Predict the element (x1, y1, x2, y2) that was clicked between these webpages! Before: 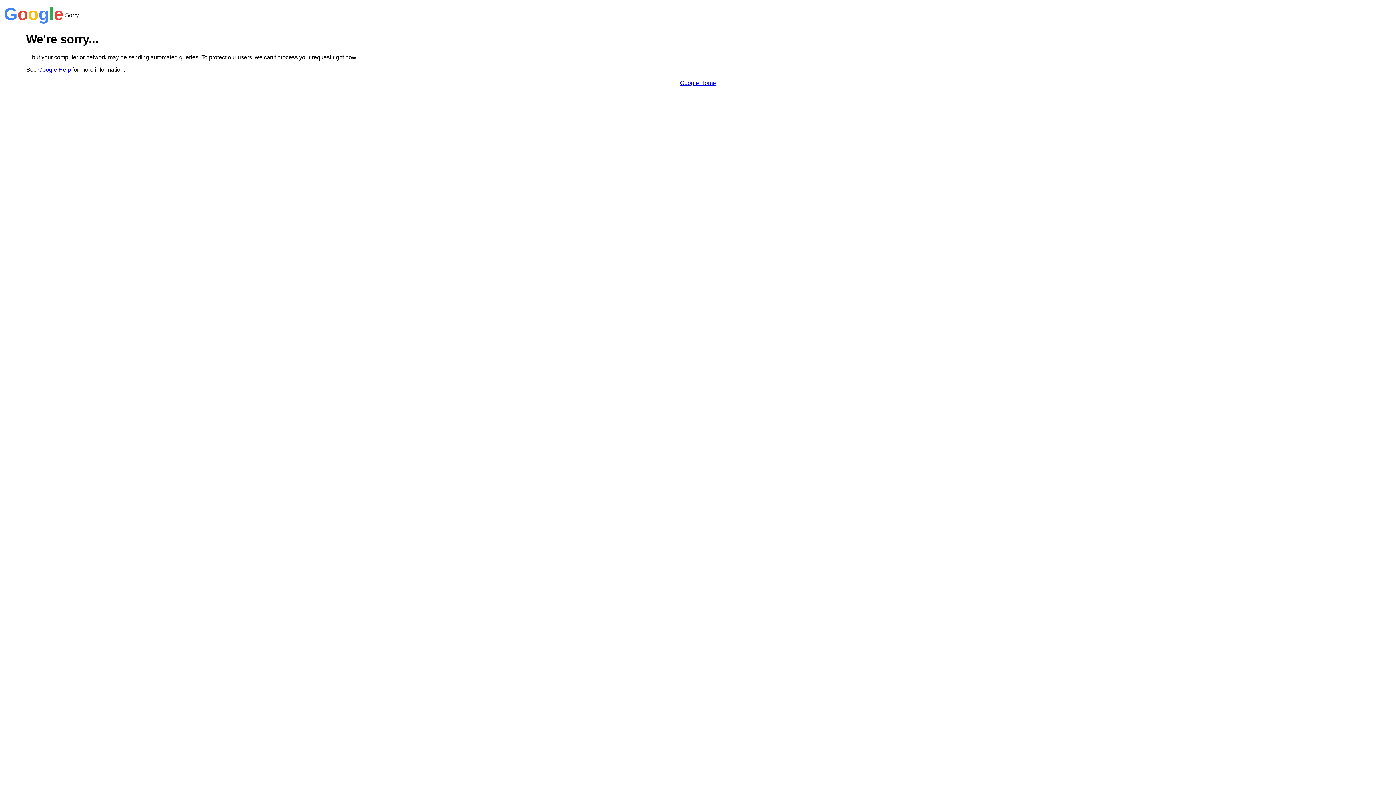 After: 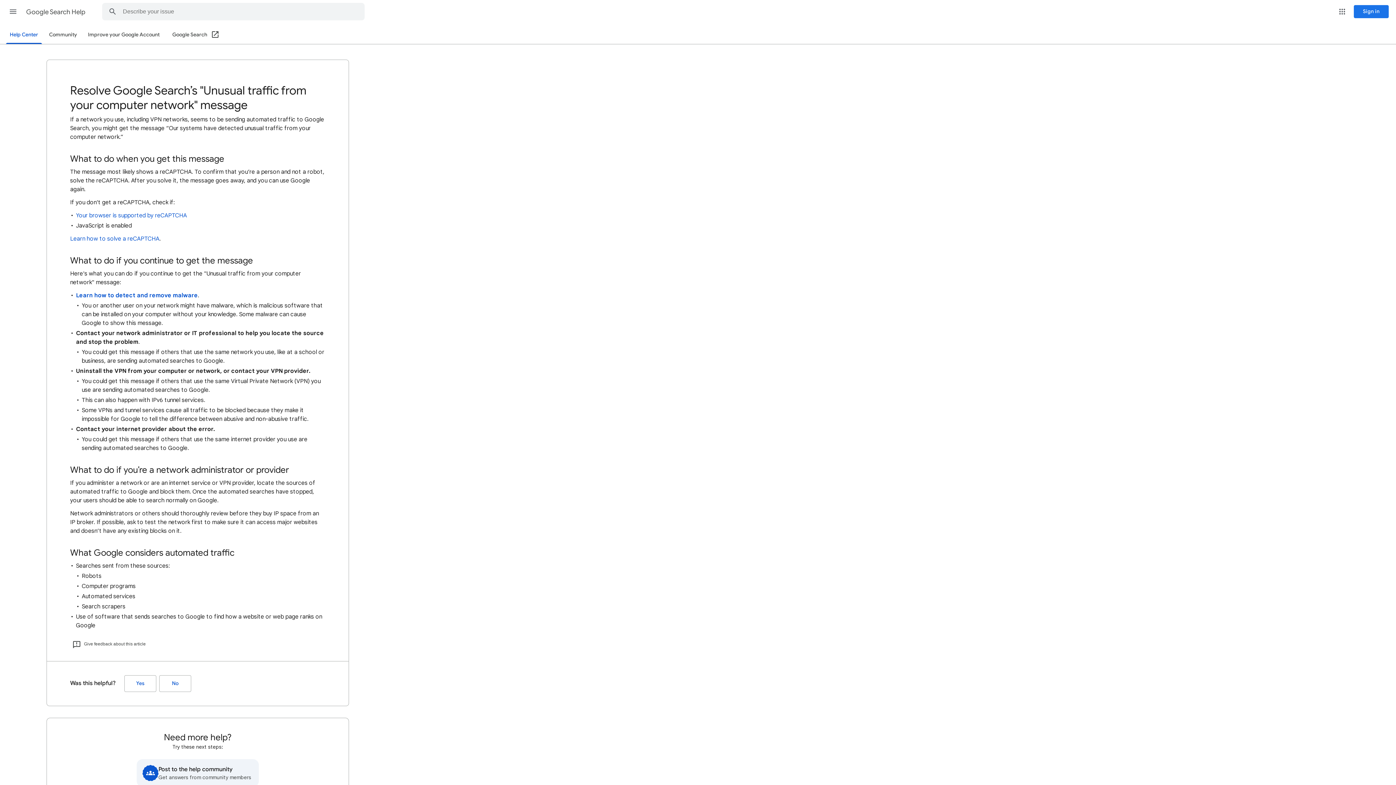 Action: bbox: (38, 66, 70, 72) label: Google Help